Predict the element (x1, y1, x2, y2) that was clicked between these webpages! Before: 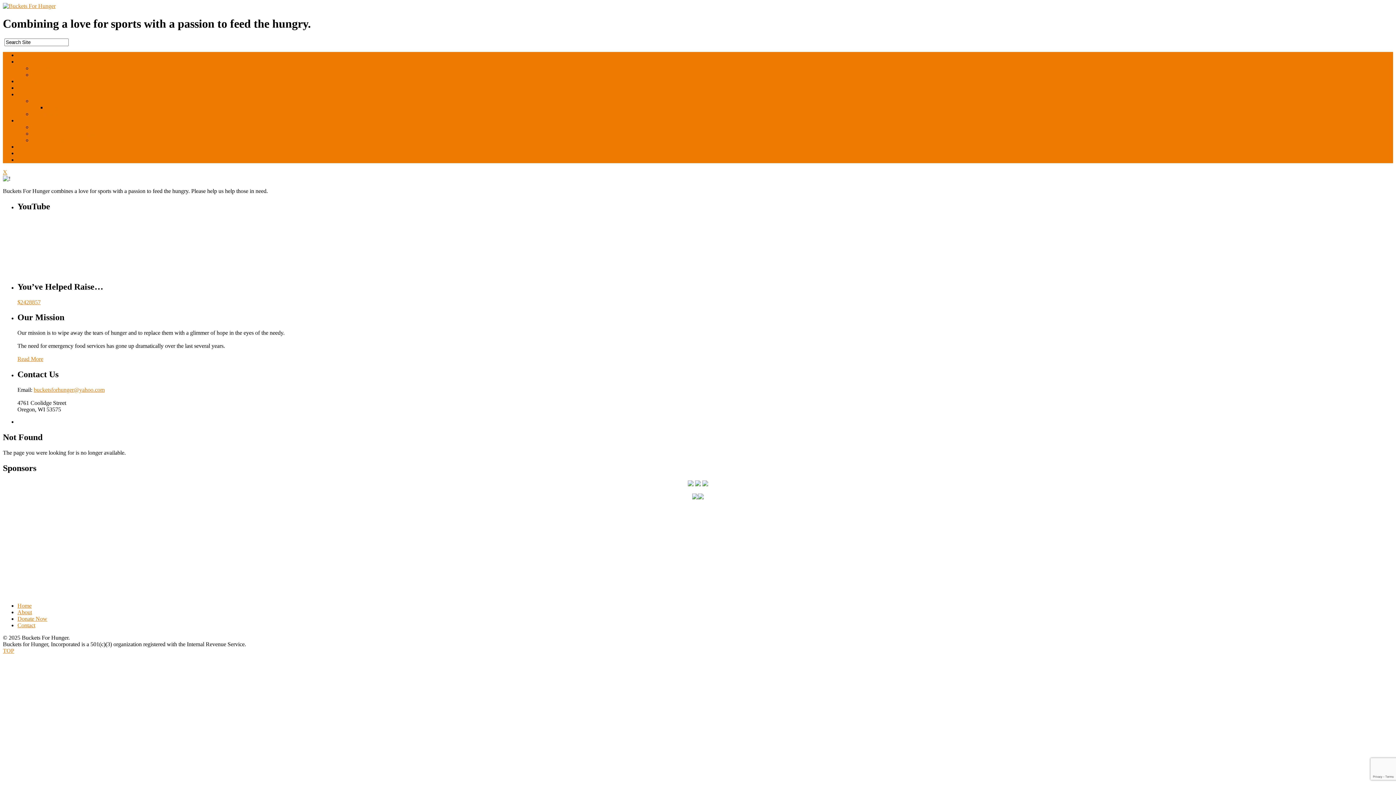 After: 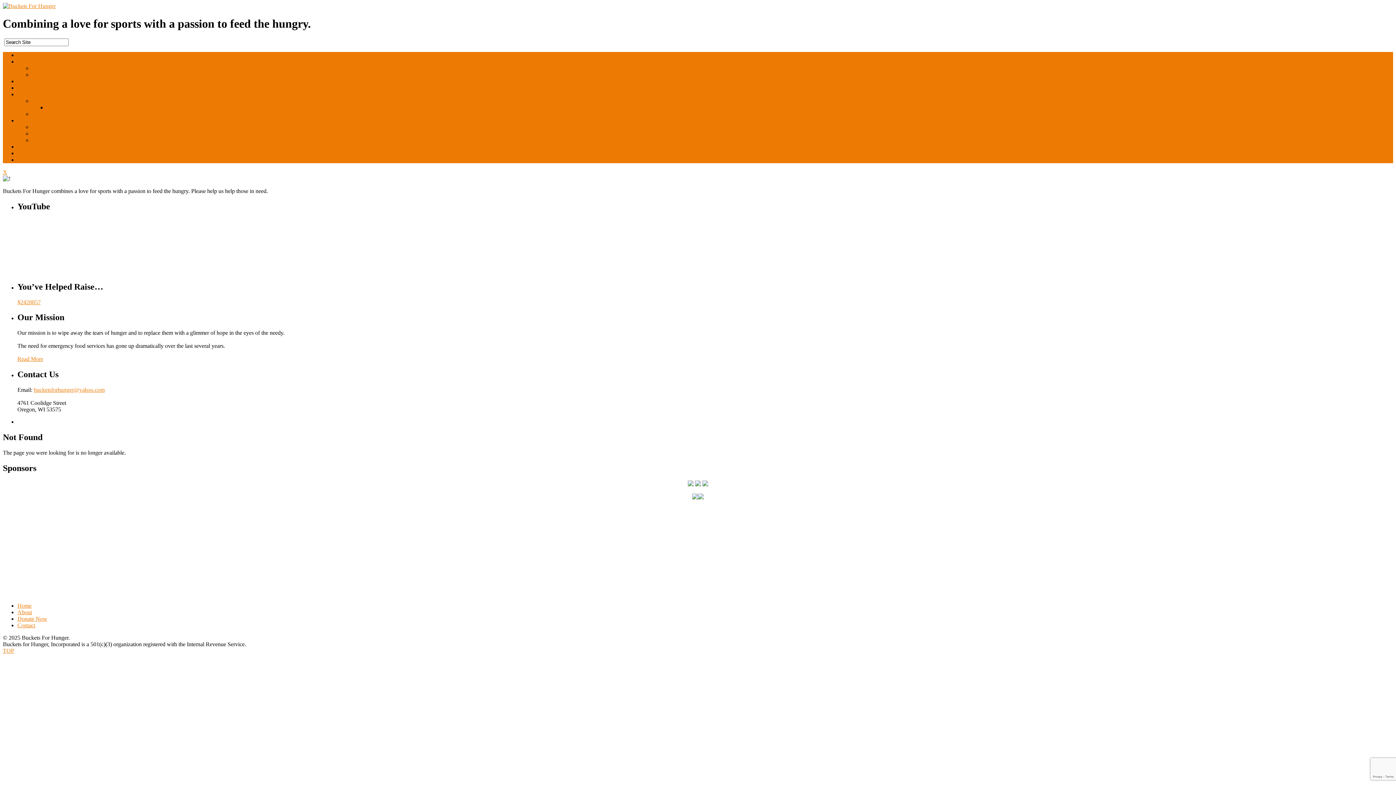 Action: bbox: (702, 481, 708, 487)